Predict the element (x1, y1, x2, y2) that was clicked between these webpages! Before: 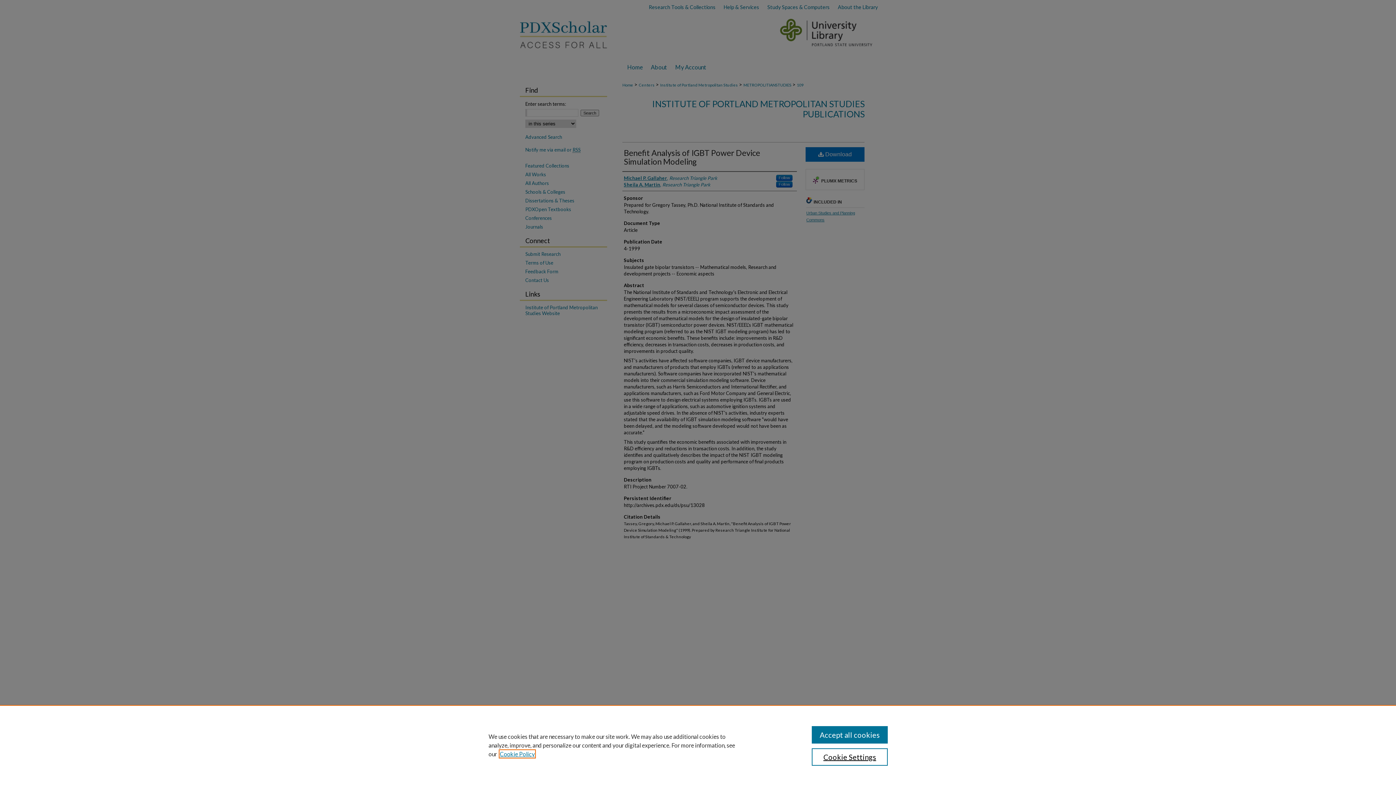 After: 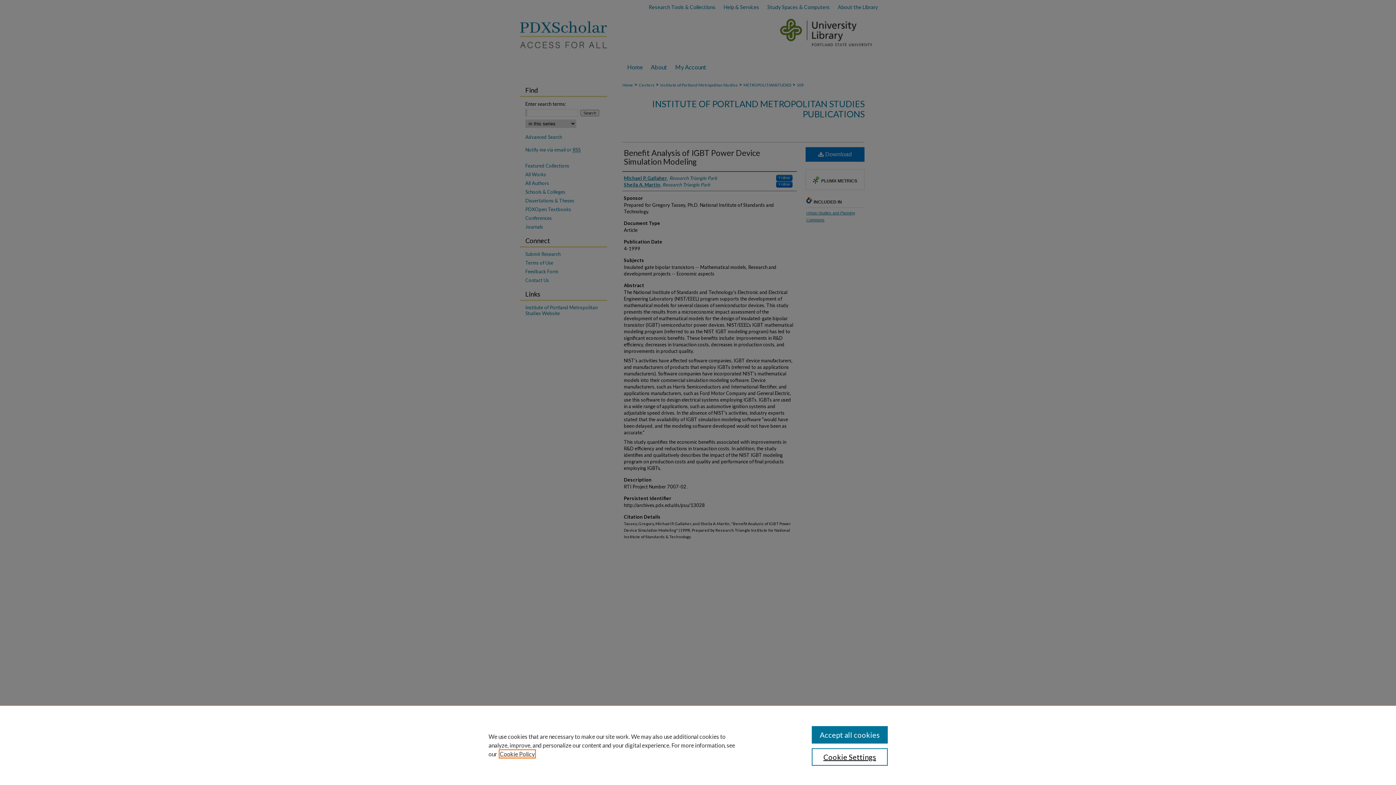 Action: bbox: (500, 750, 534, 757) label: , opens in a new tab